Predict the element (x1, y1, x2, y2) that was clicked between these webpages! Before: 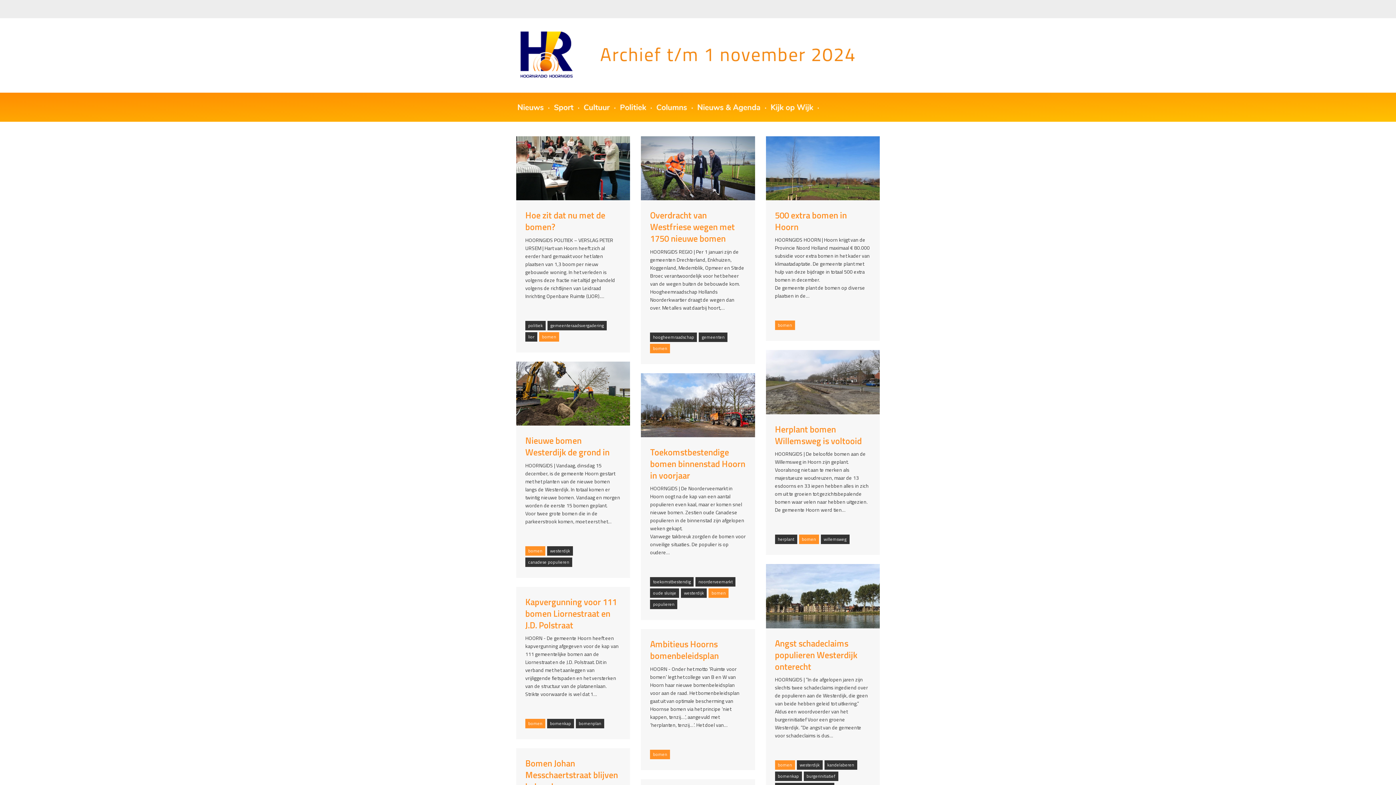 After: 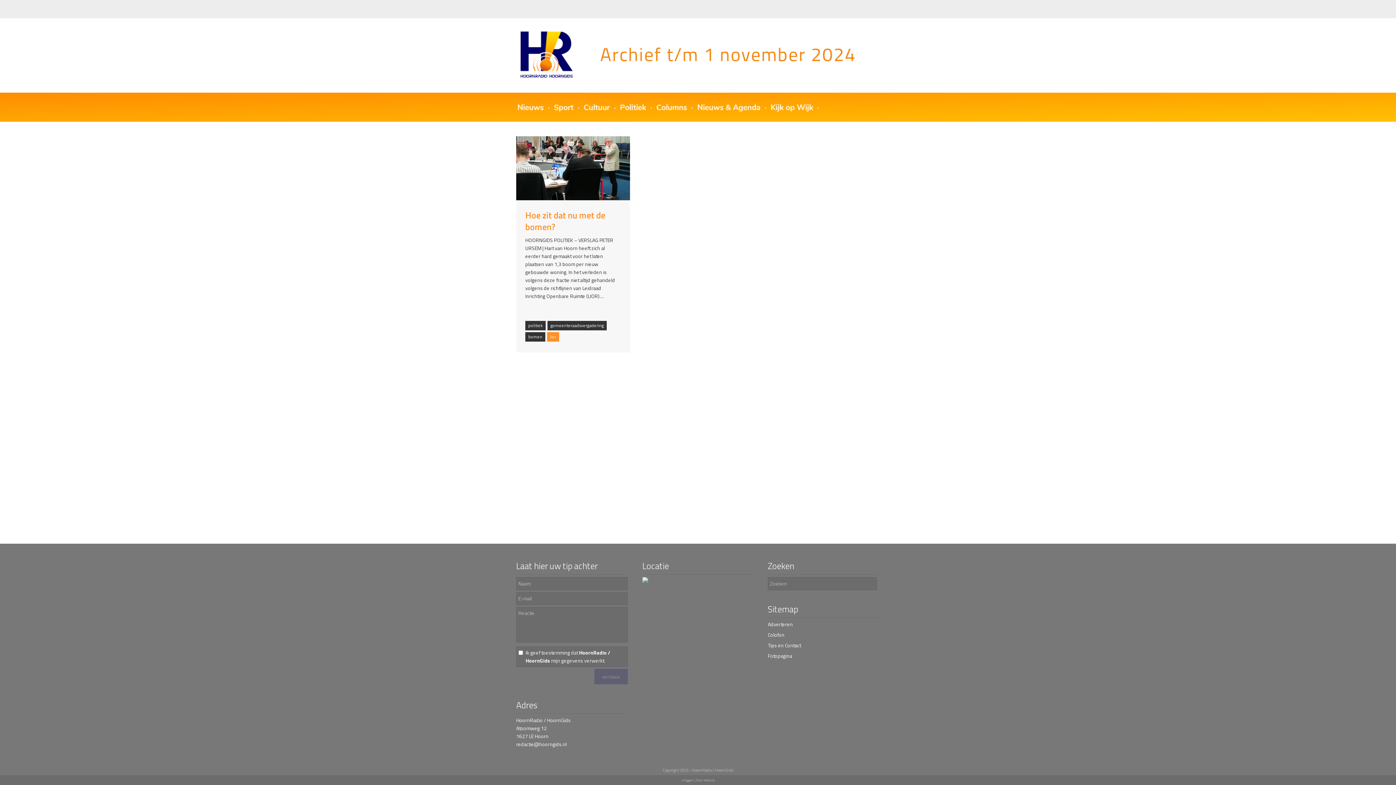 Action: label: lior bbox: (525, 332, 537, 341)